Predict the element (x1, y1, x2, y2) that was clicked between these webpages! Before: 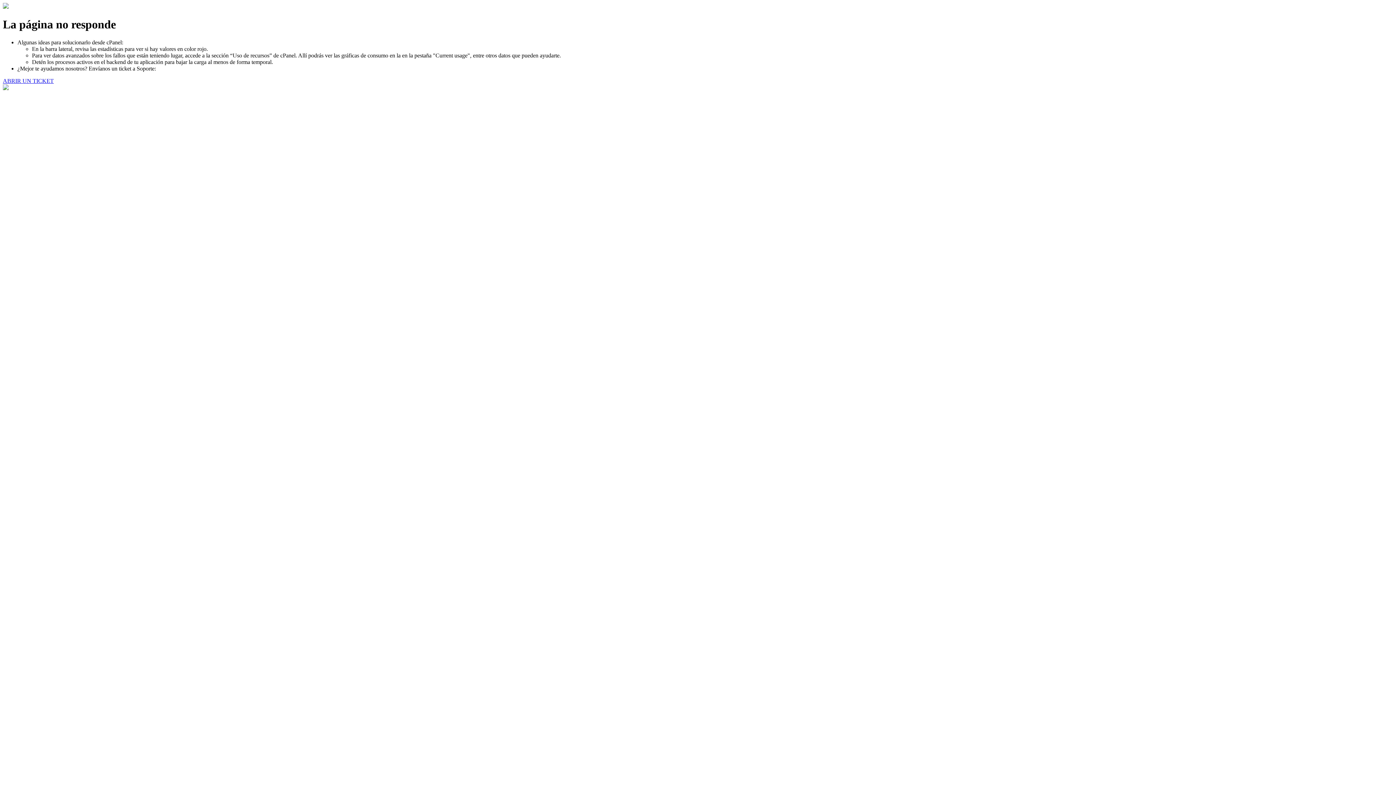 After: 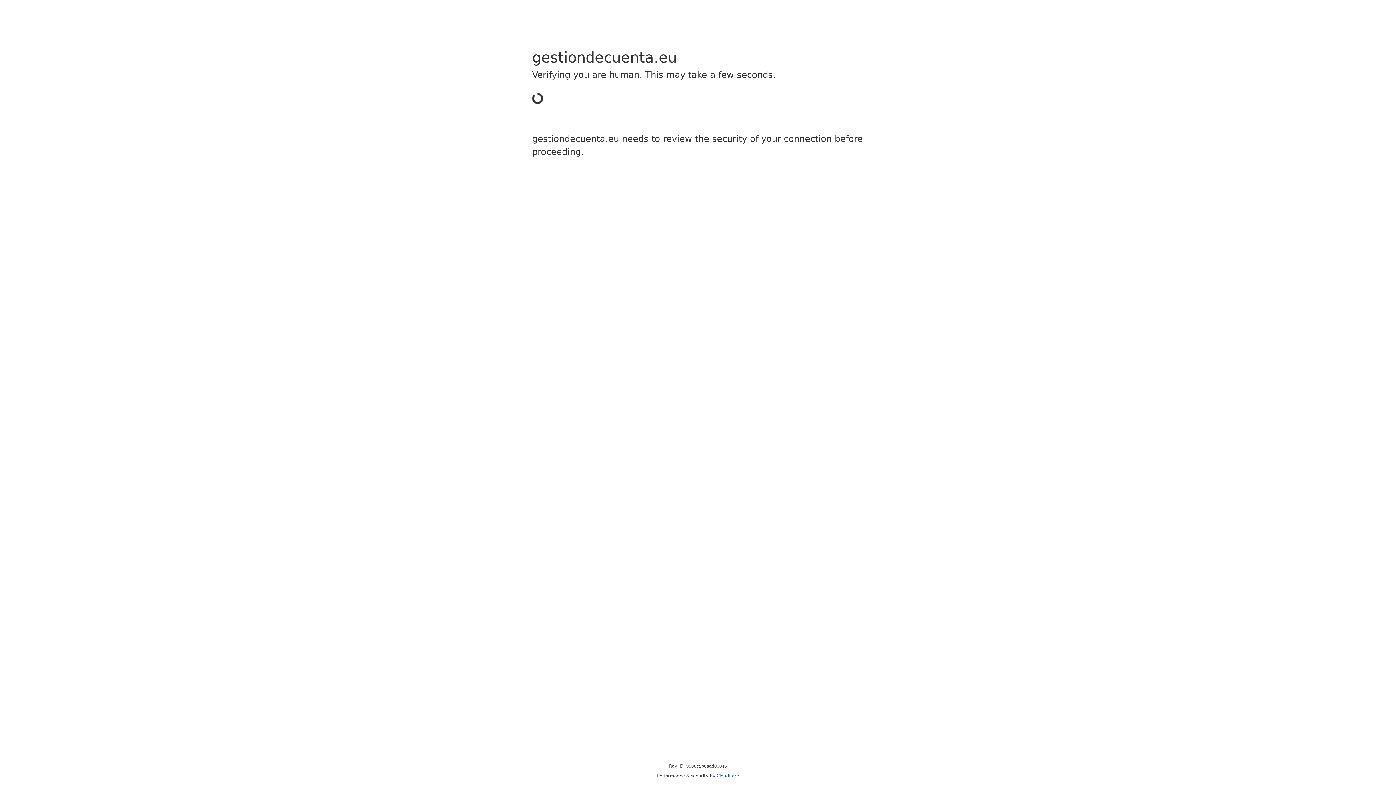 Action: label: ABRIR UN TICKET bbox: (2, 77, 53, 83)